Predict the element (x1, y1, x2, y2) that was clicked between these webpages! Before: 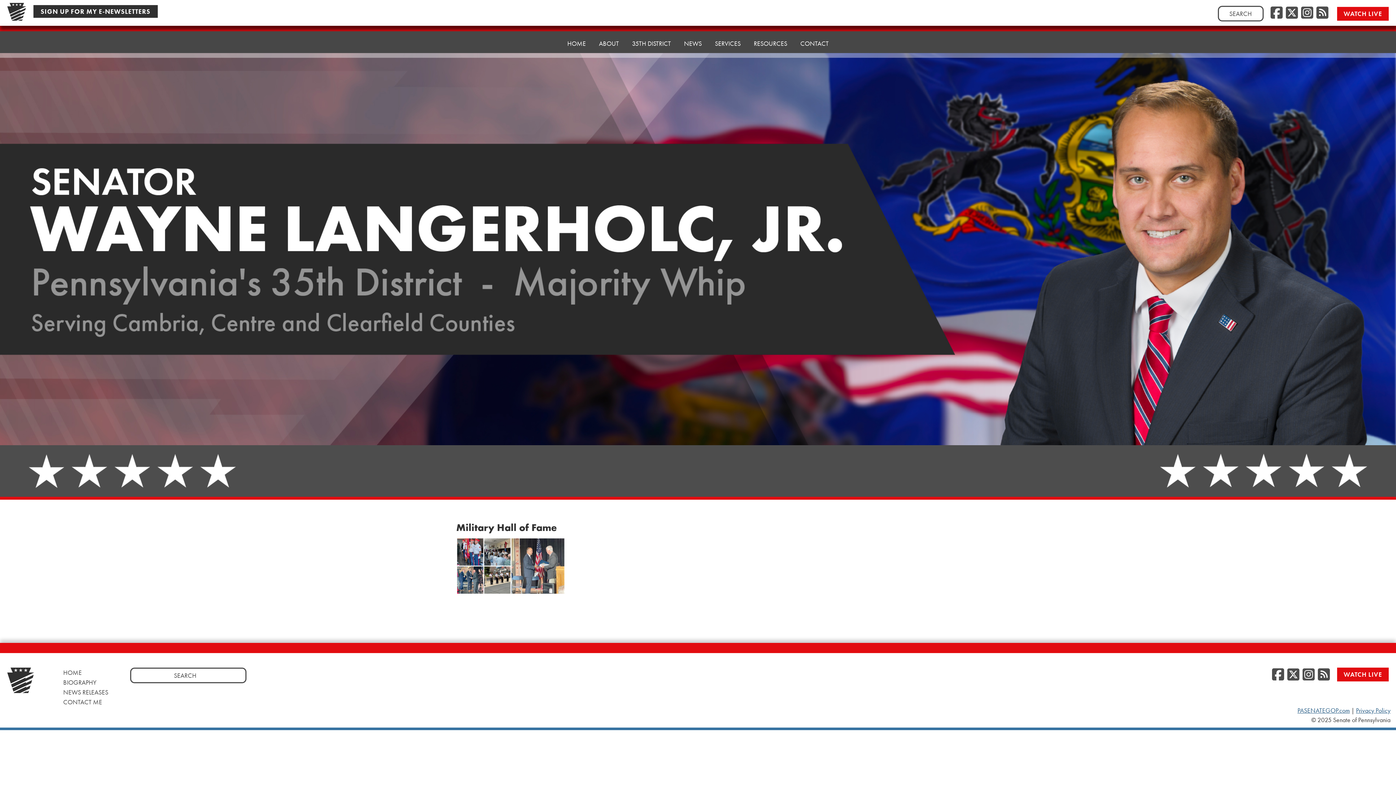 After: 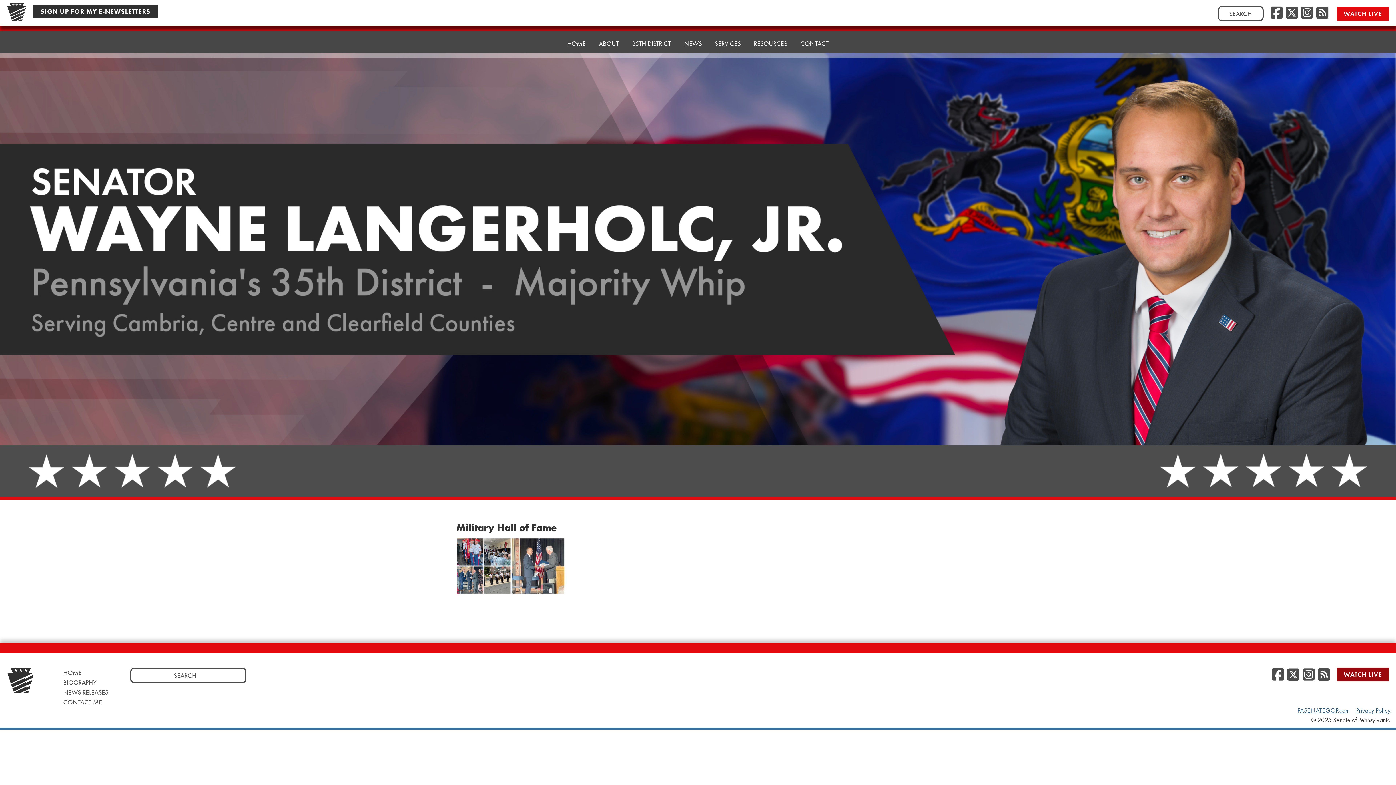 Action: bbox: (1337, 668, 1389, 681) label: WATCH LIVE